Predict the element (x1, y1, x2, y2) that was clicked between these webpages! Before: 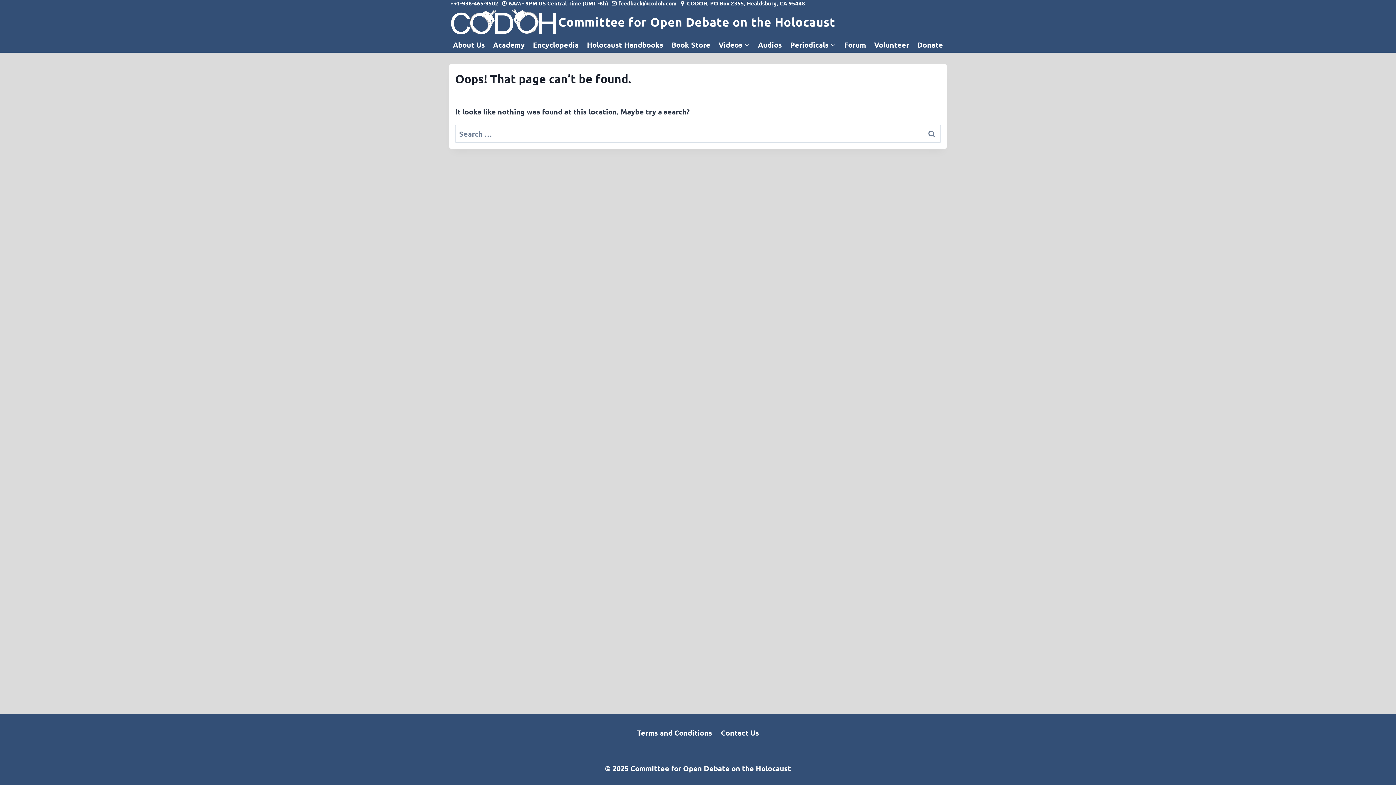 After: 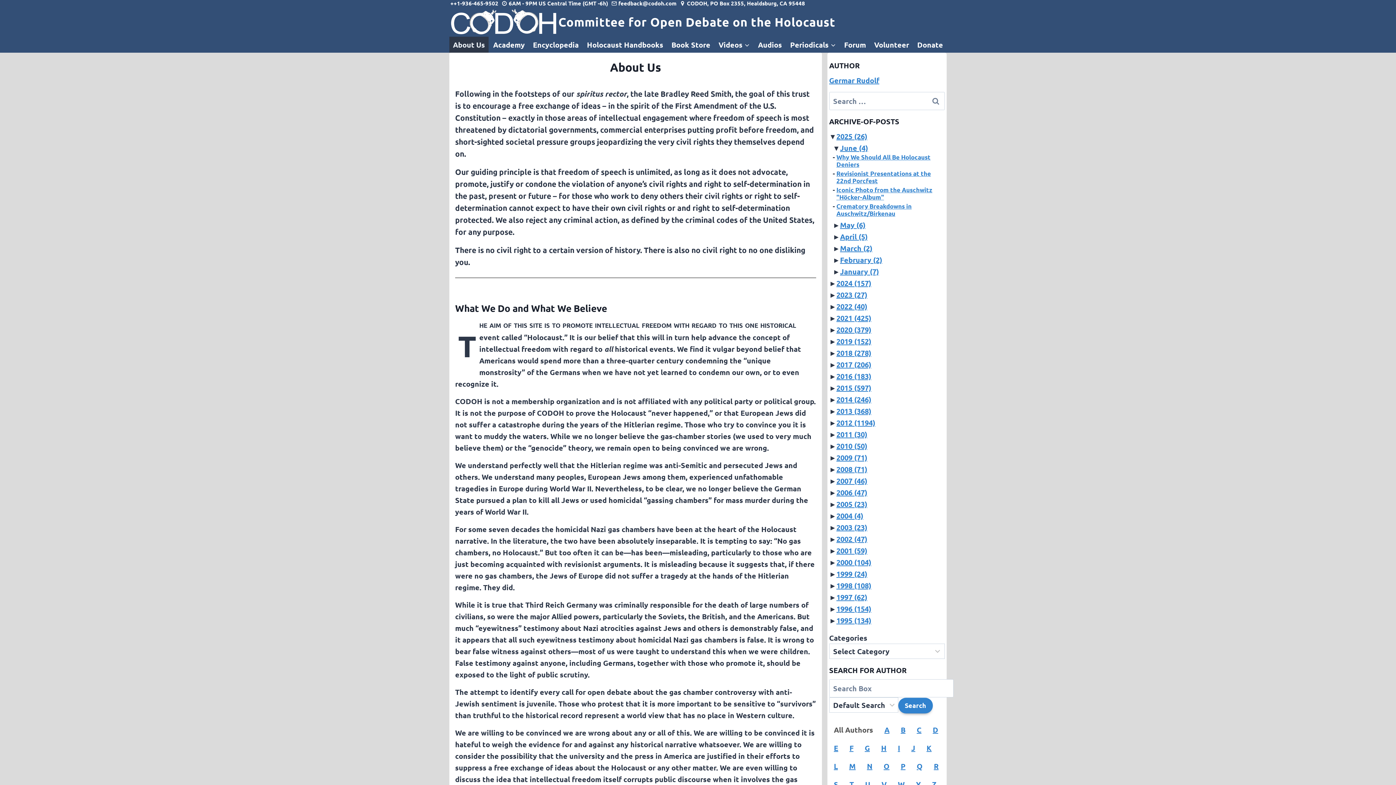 Action: label: About Us bbox: (449, 36, 488, 52)